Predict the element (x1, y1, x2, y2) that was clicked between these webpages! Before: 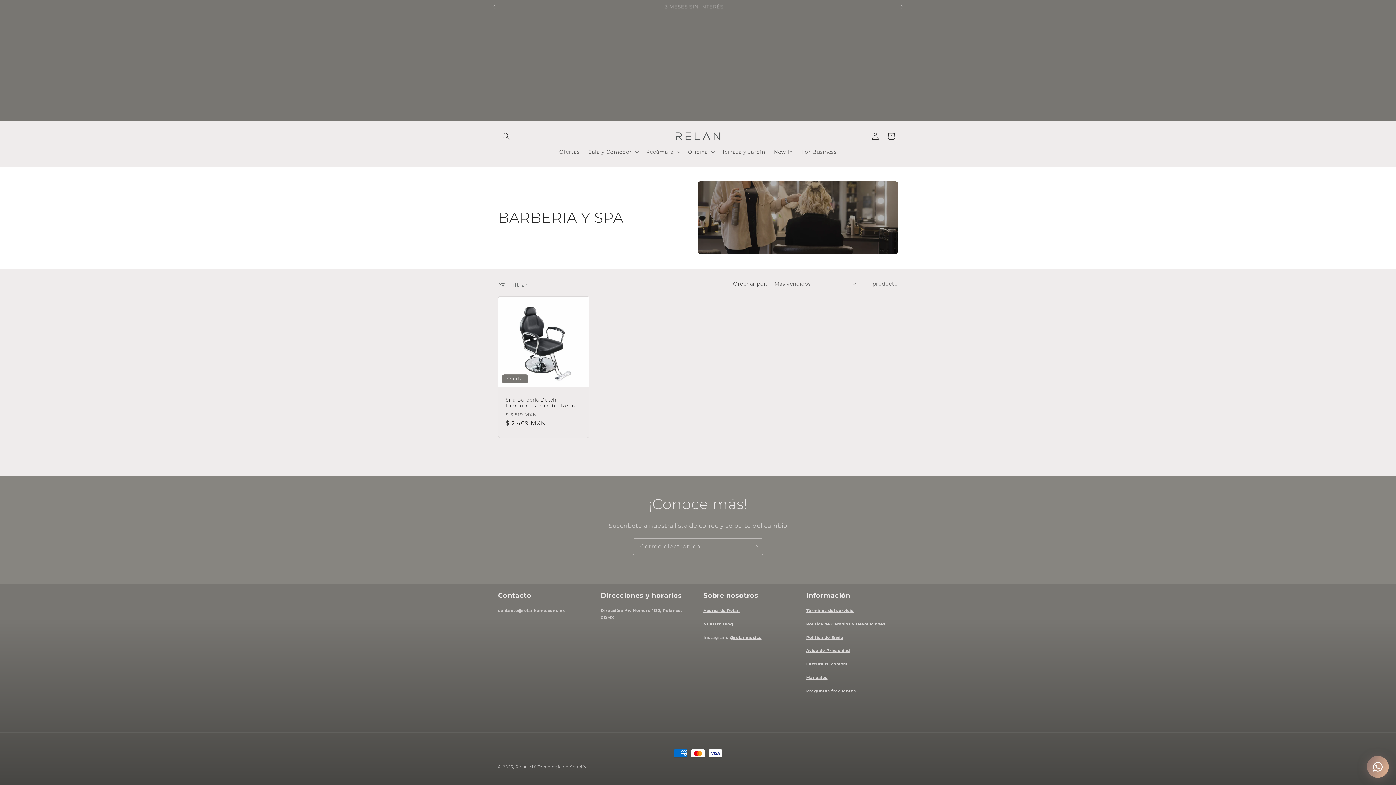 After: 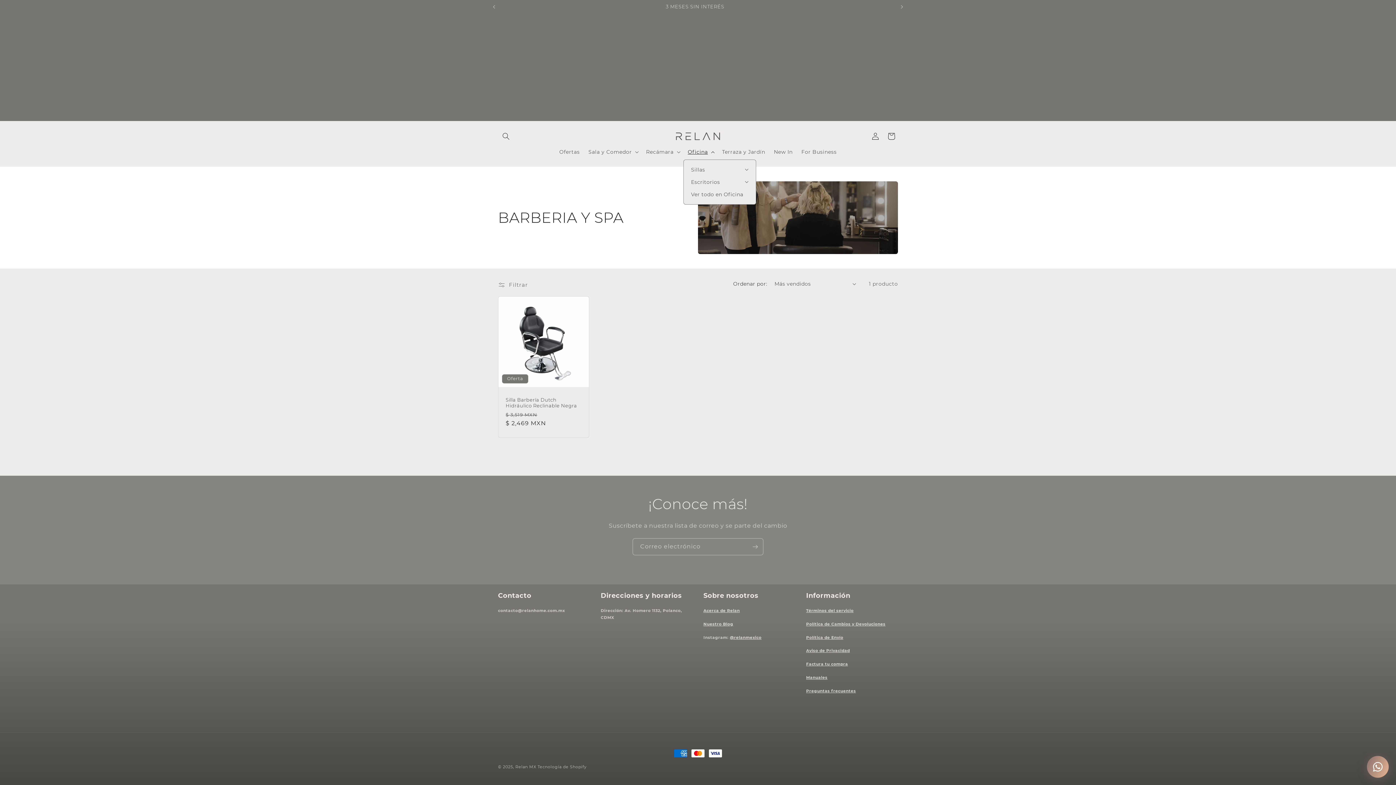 Action: bbox: (683, 144, 717, 159) label: Oficina